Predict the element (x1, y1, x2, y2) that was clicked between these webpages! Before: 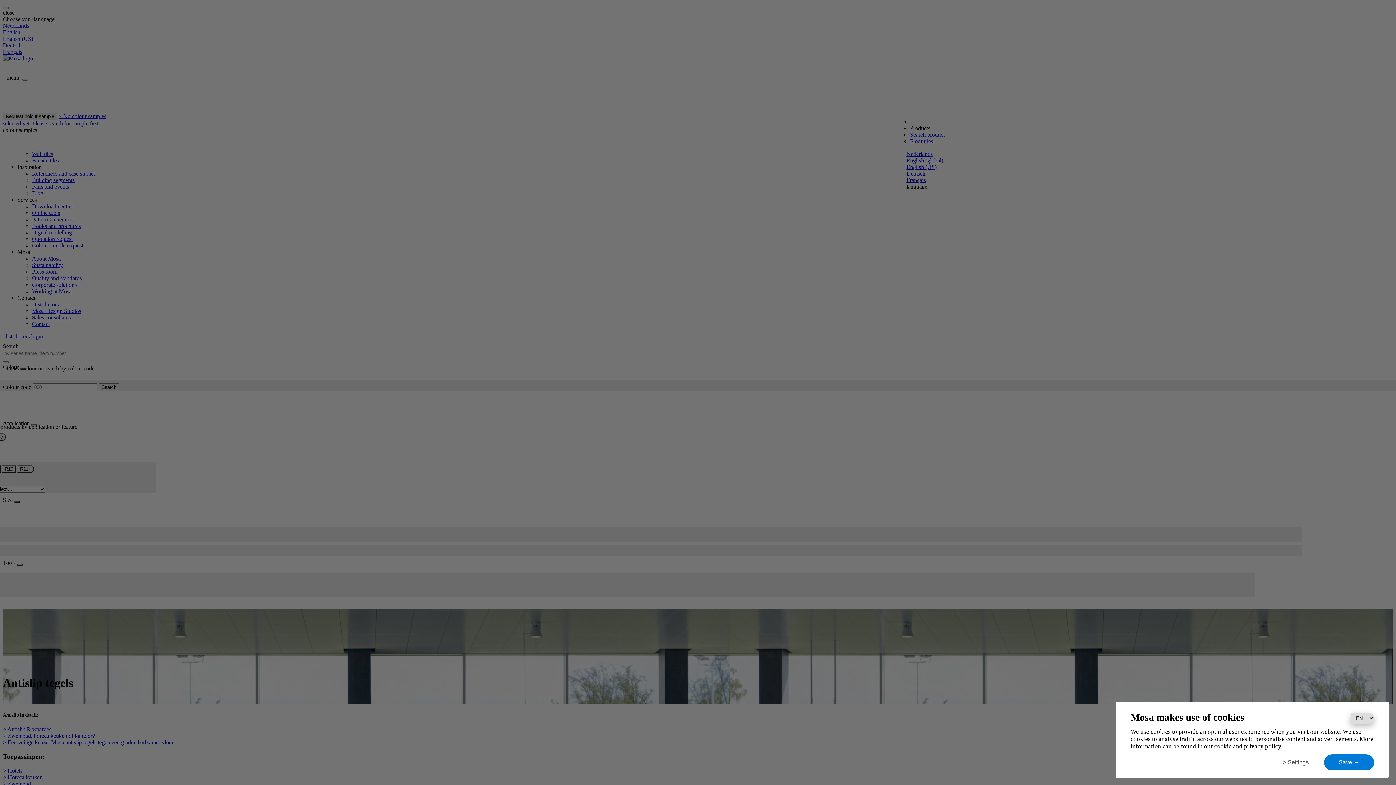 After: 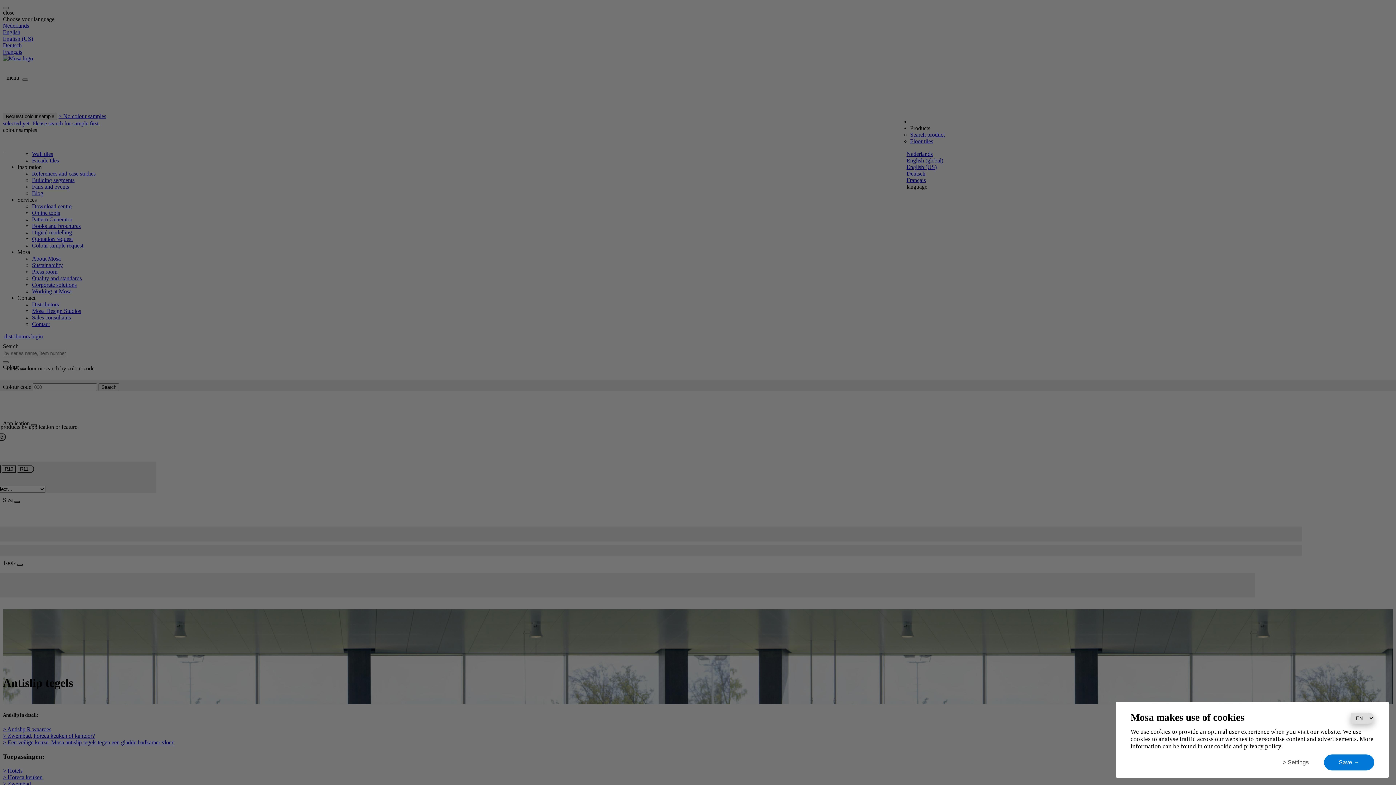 Action: label: cookie and privacy policy bbox: (1214, 743, 1281, 750)